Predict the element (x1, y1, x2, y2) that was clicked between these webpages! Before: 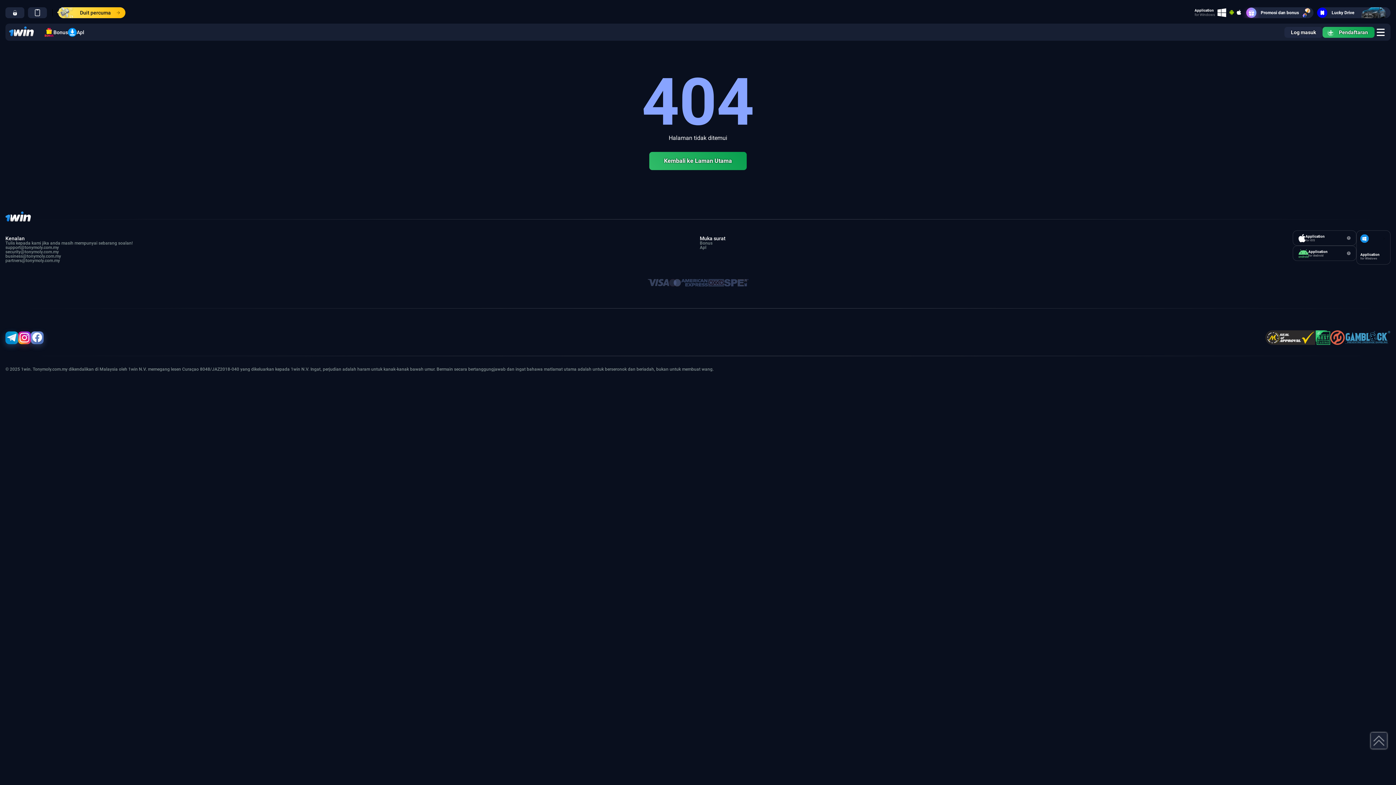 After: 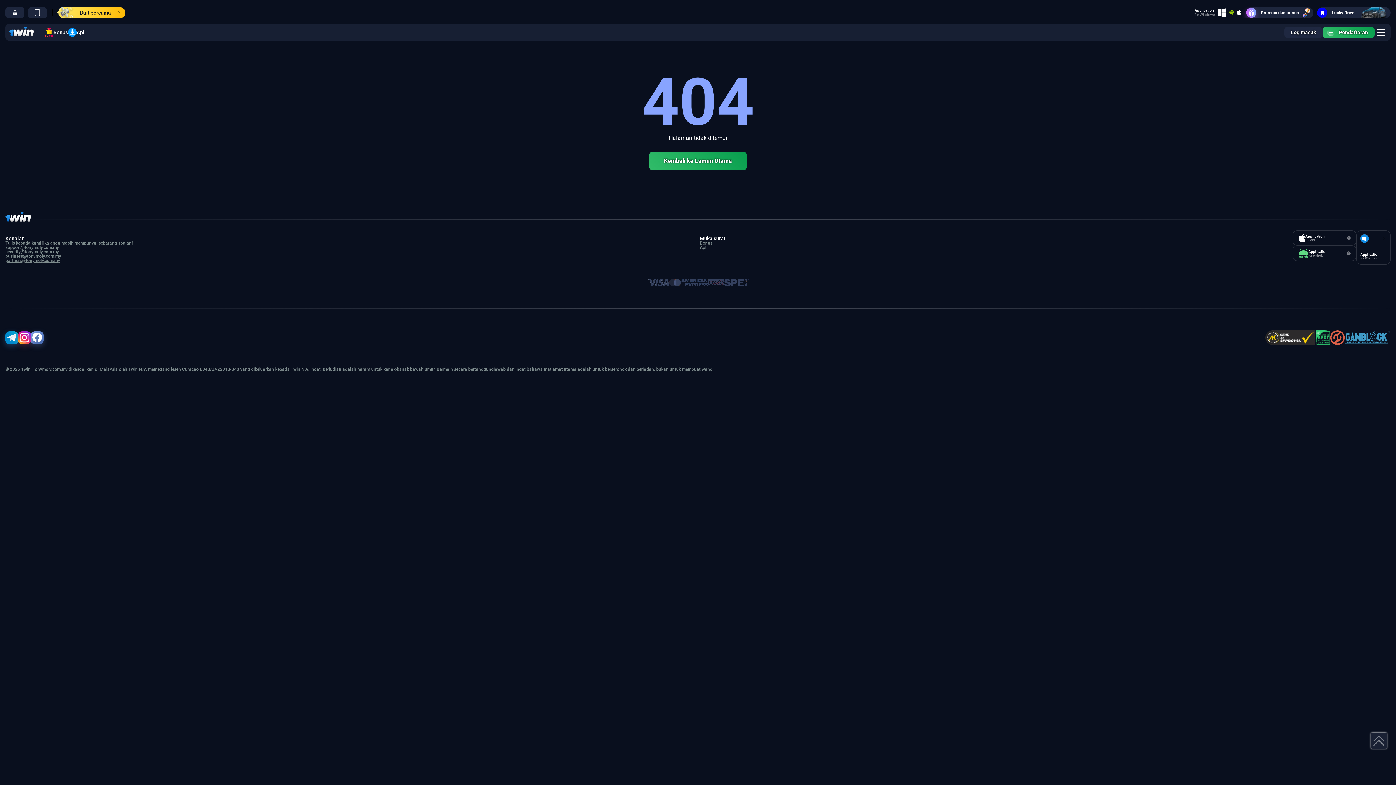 Action: label: partners@tonymoly.com.my bbox: (5, 258, 60, 263)